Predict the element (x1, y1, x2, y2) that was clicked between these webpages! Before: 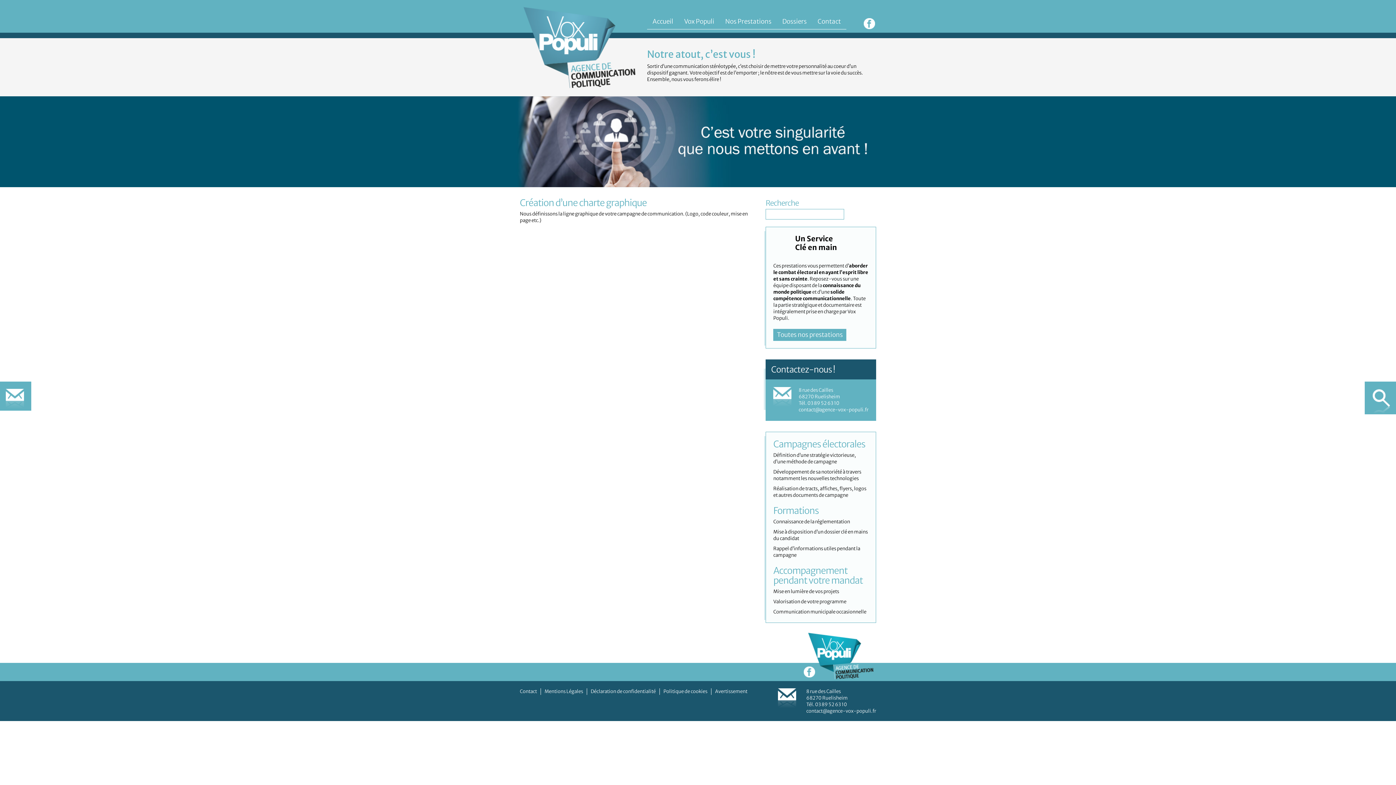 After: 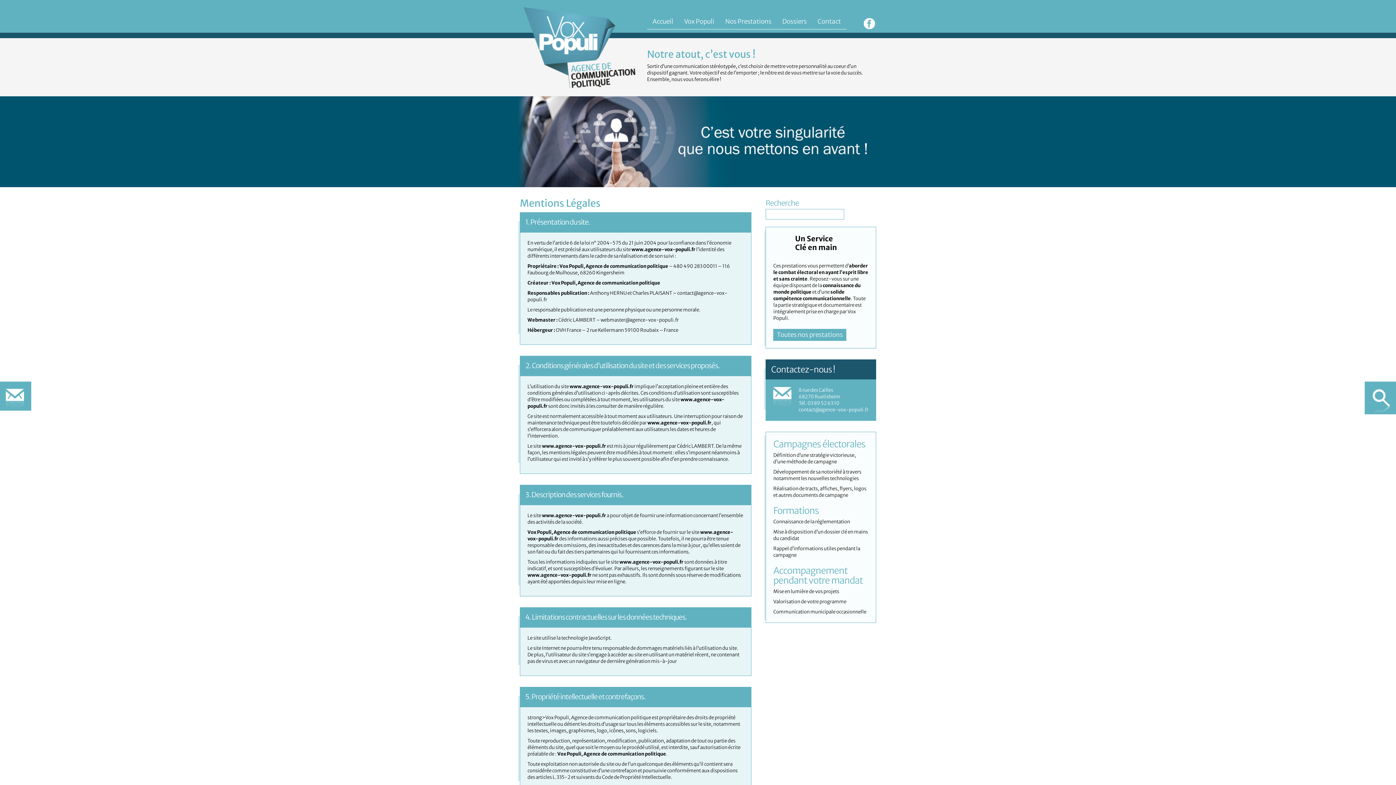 Action: label: Mentions Légales bbox: (544, 688, 583, 694)